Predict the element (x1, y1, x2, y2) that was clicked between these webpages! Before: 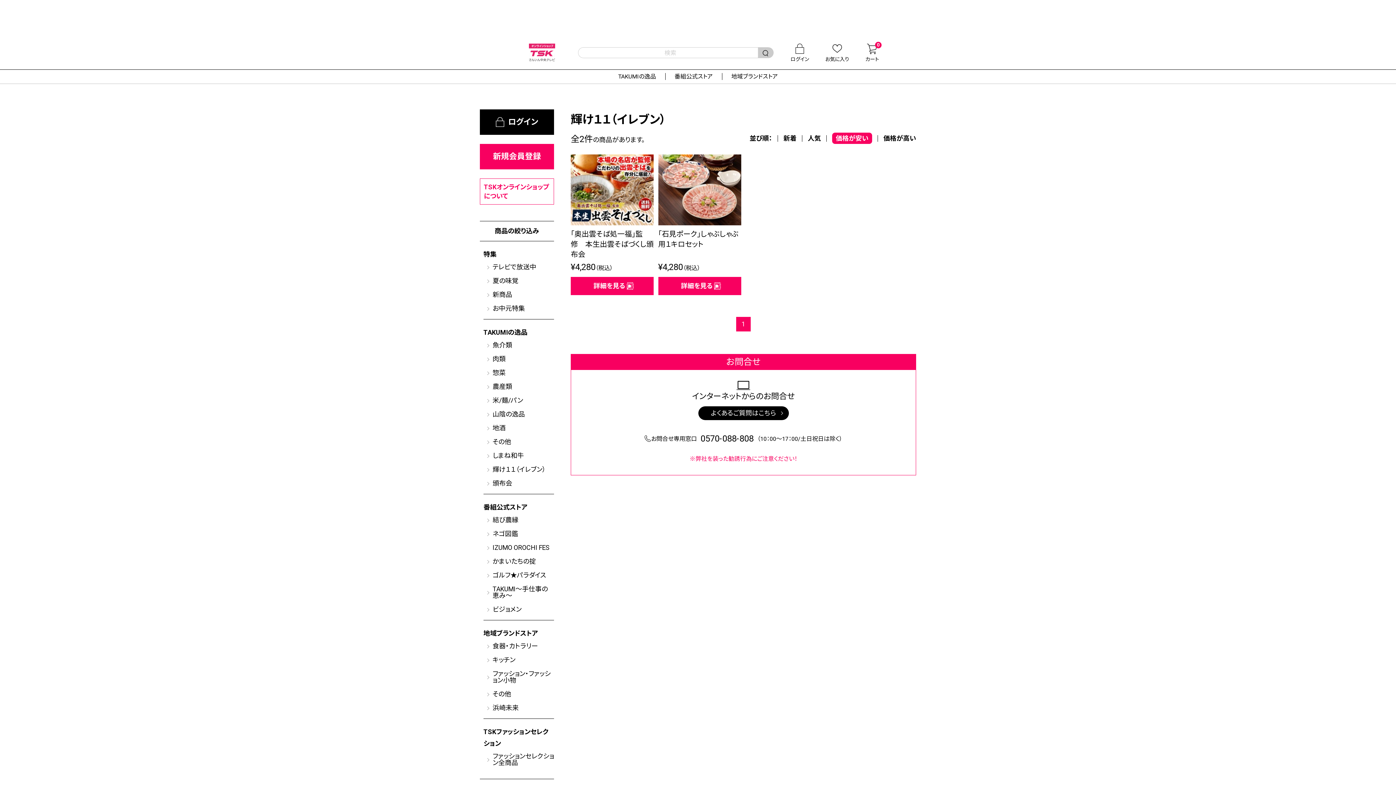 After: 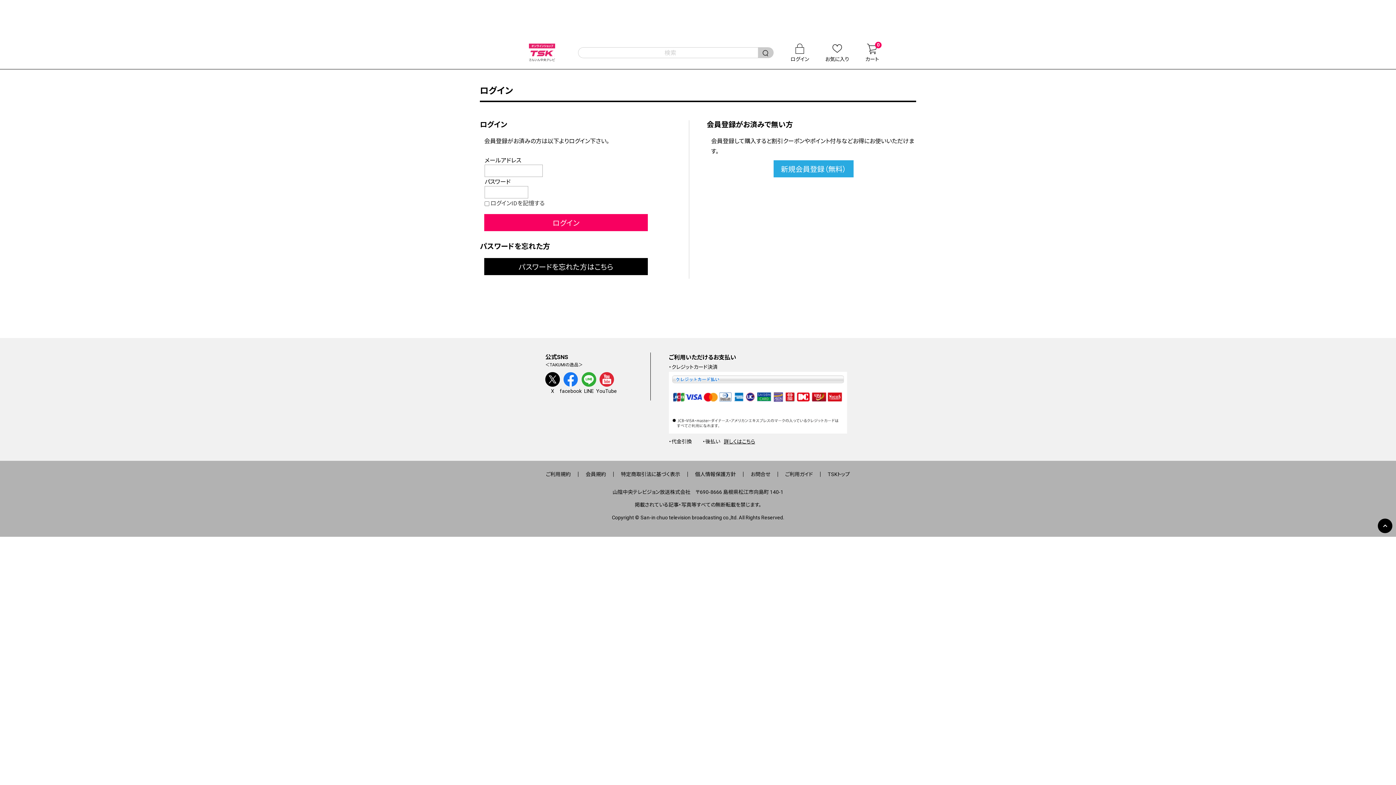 Action: bbox: (480, 144, 554, 169) label: 新規会員登録